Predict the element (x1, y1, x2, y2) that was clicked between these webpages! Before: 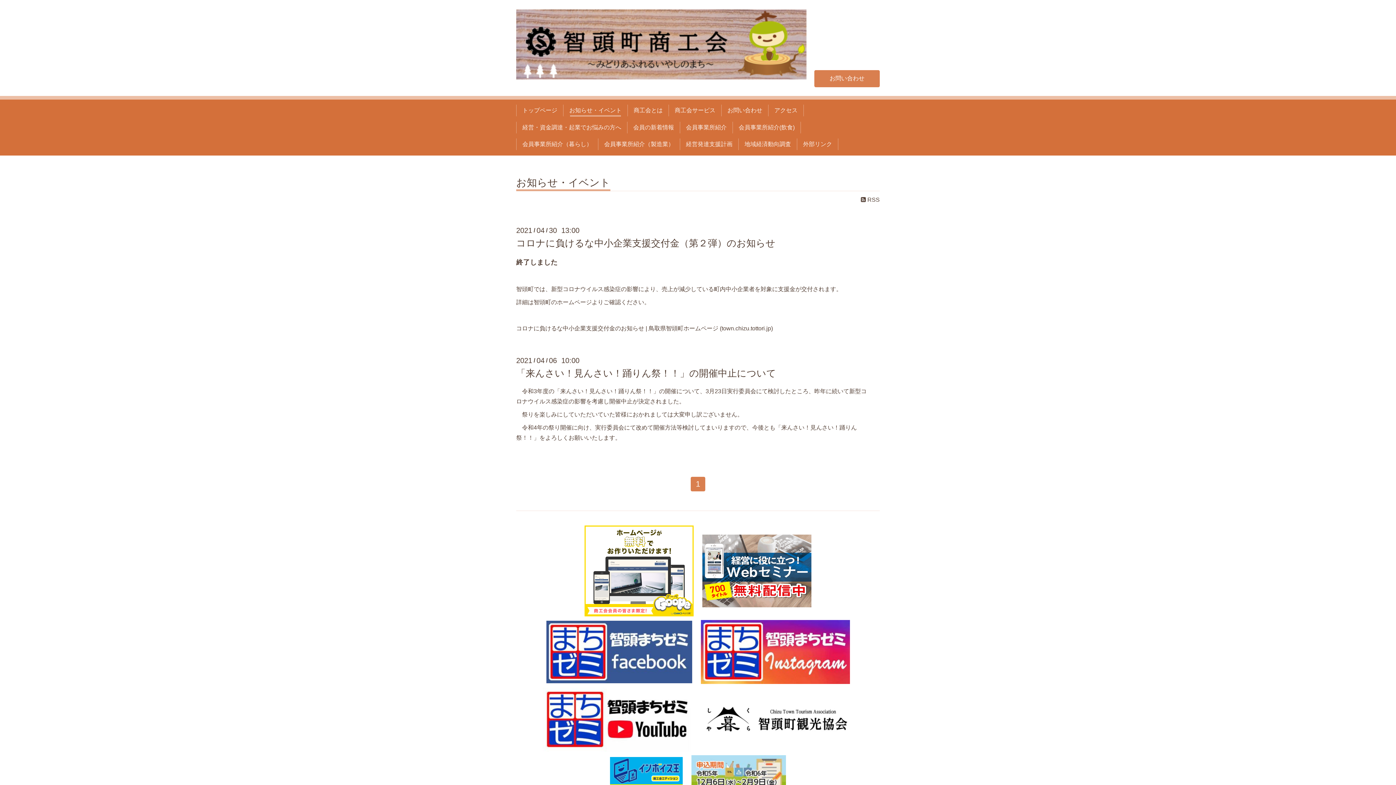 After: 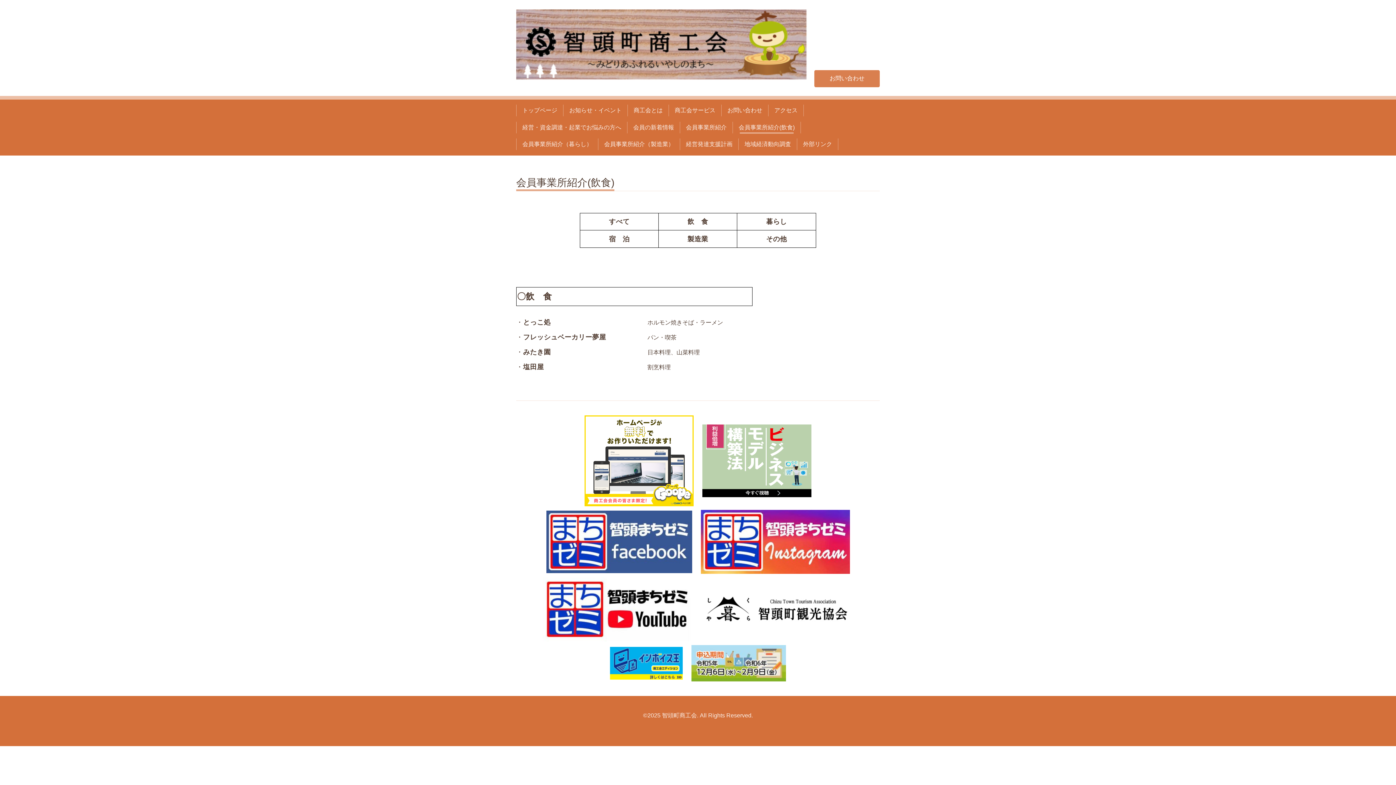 Action: bbox: (736, 121, 797, 133) label: 会員事業所紹介(飲食)